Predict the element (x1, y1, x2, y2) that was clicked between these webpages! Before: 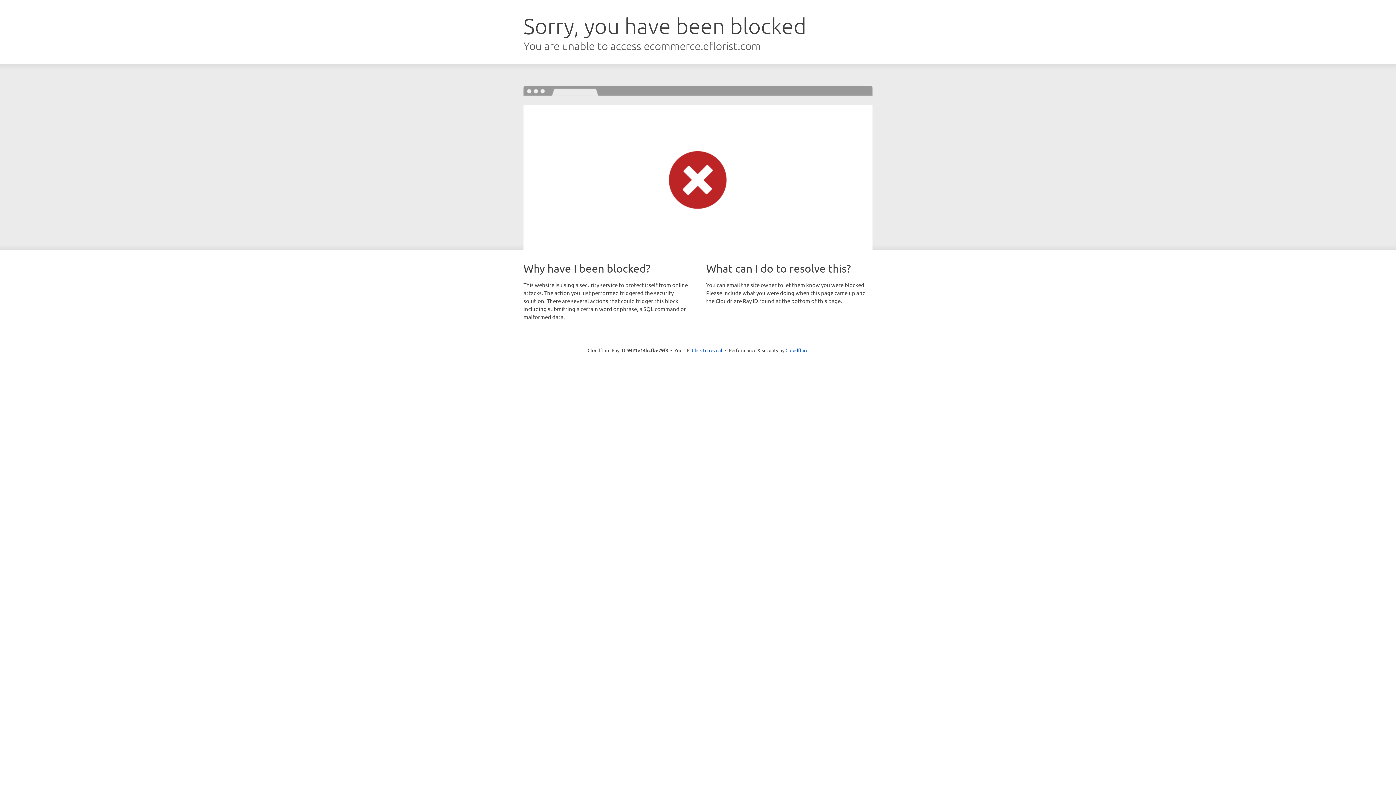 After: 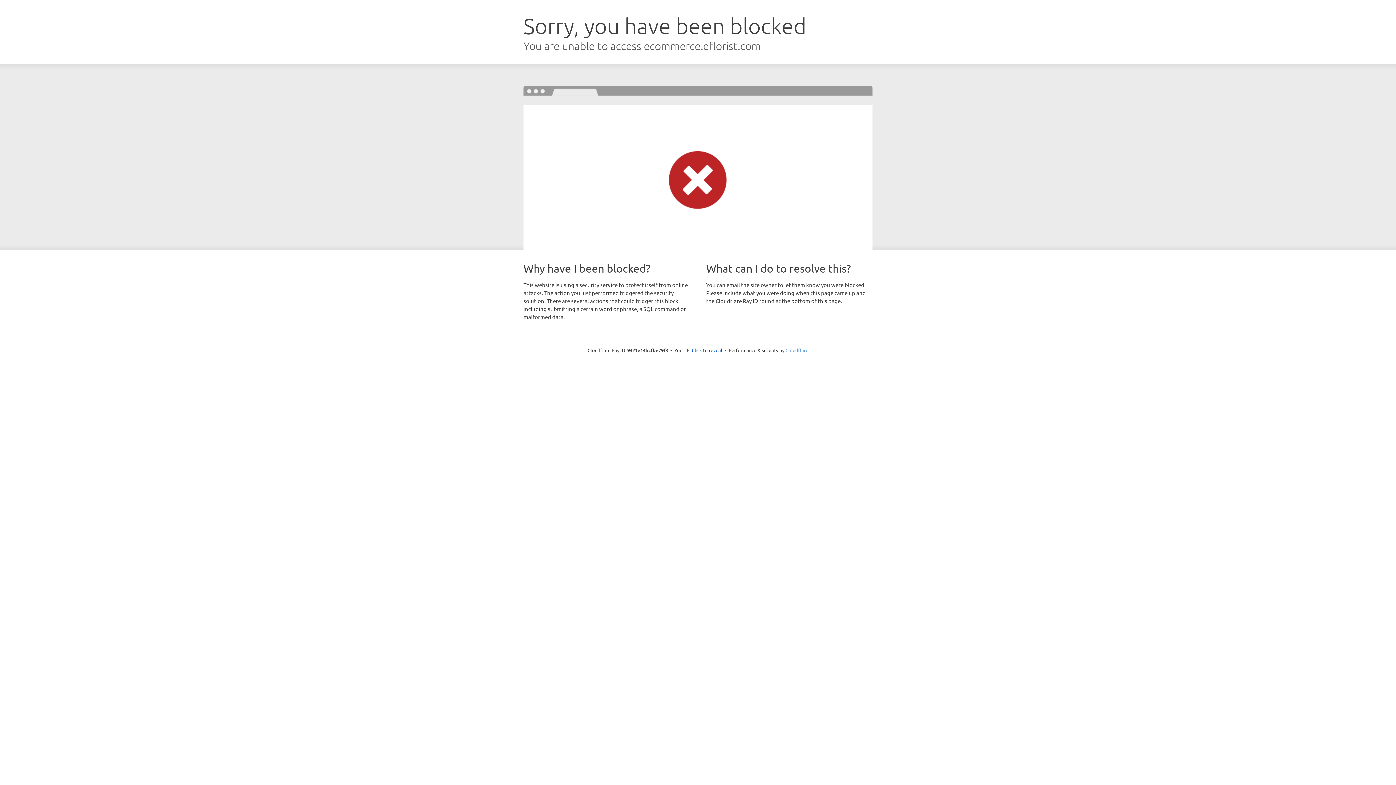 Action: bbox: (785, 347, 808, 353) label: Cloudflare